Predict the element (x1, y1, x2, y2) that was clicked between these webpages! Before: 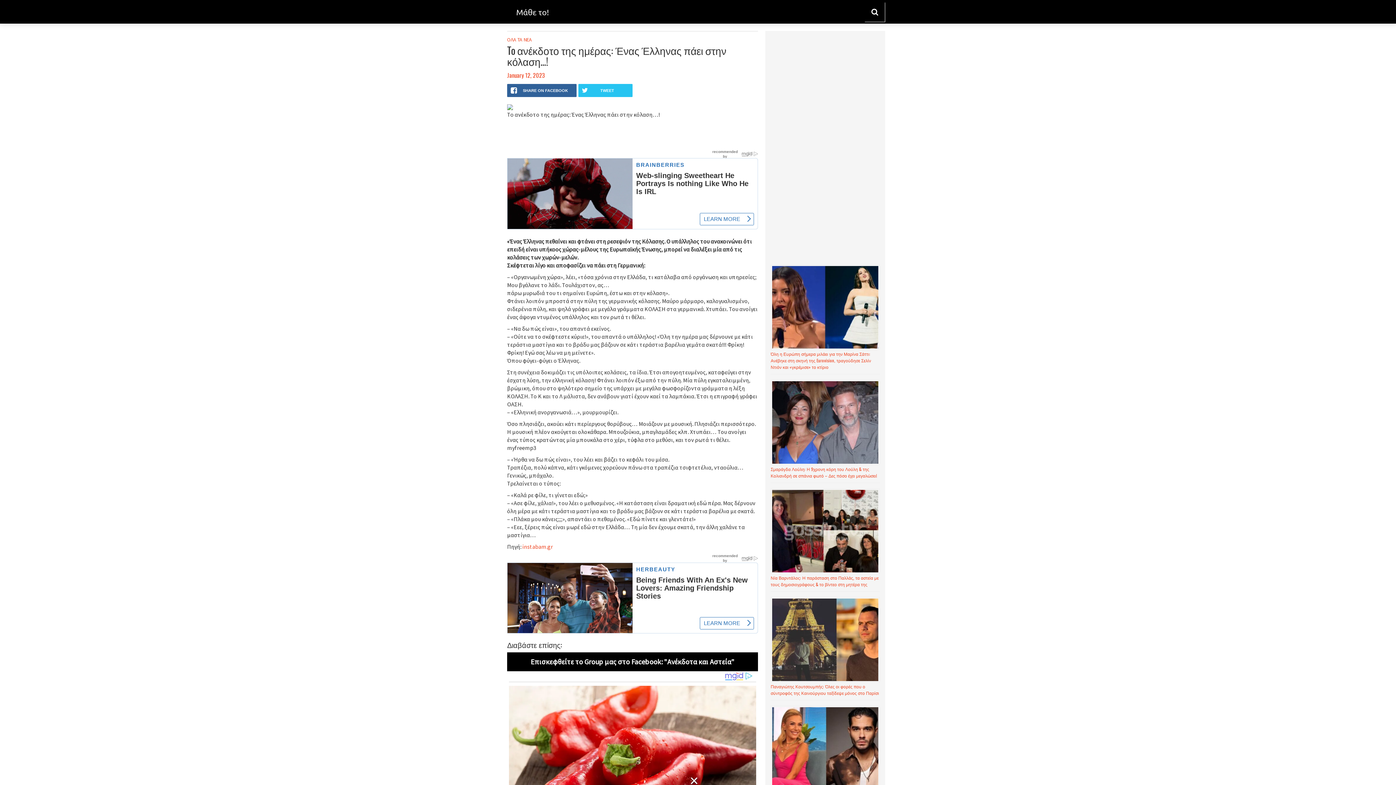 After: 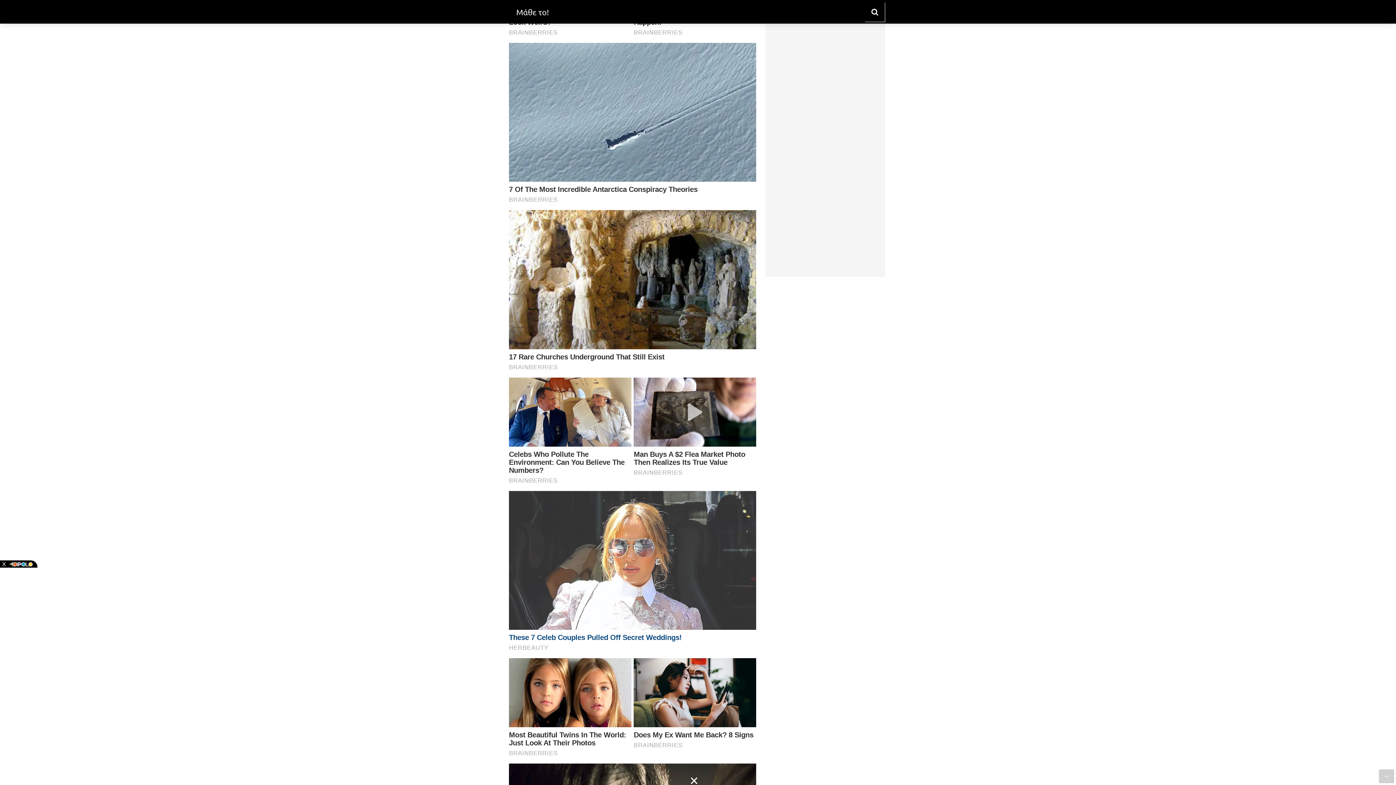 Action: bbox: (578, 679, 632, 692) label: TWEET